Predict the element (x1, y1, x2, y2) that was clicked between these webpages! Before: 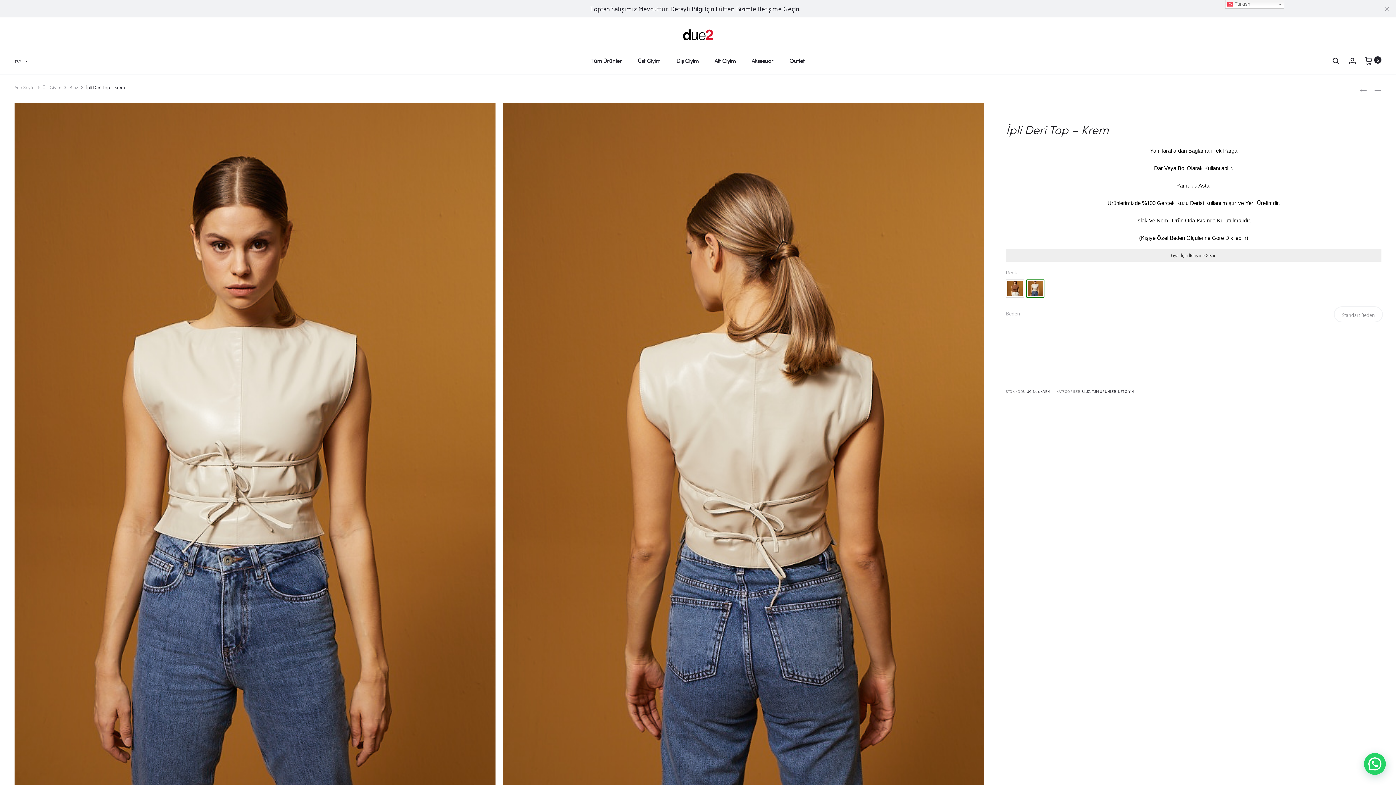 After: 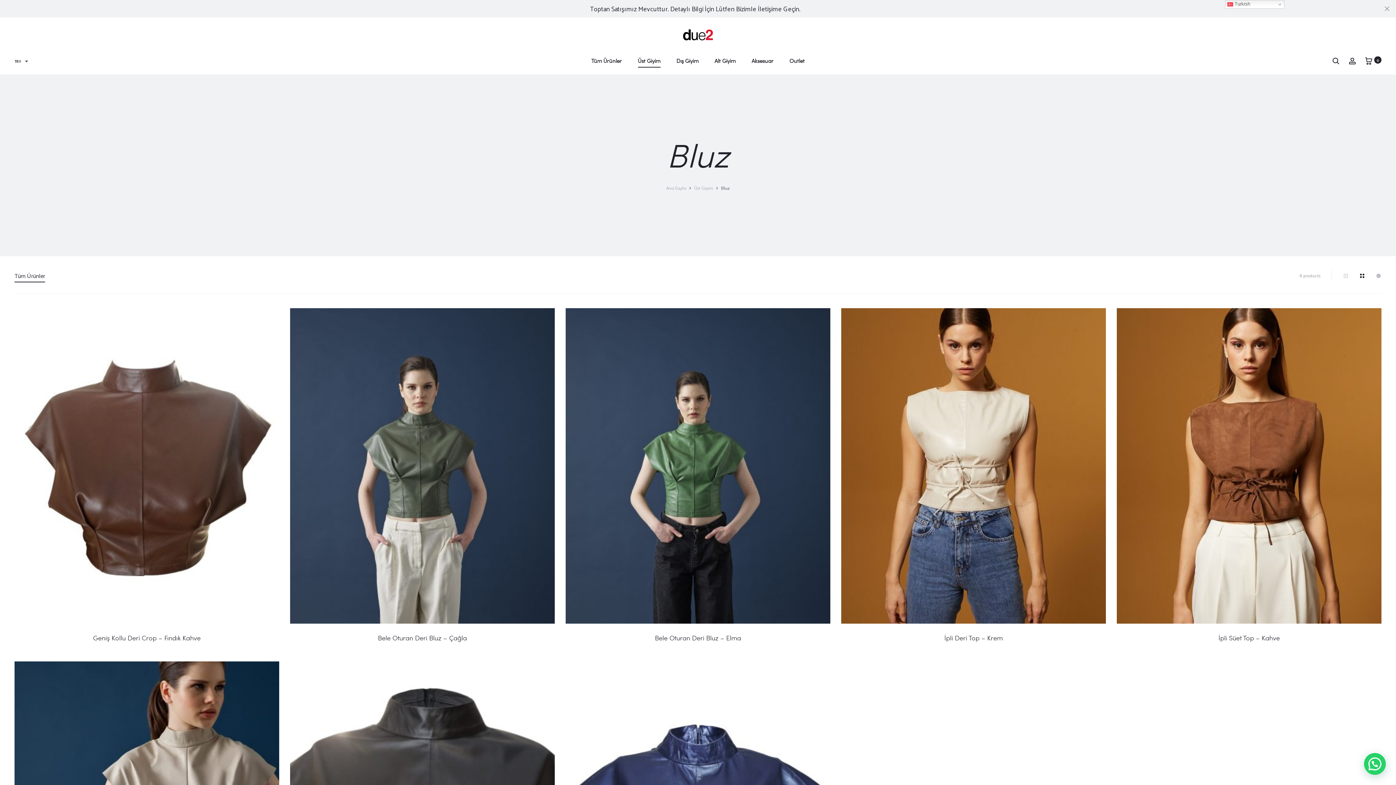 Action: label: BLUZ bbox: (1081, 388, 1090, 394)